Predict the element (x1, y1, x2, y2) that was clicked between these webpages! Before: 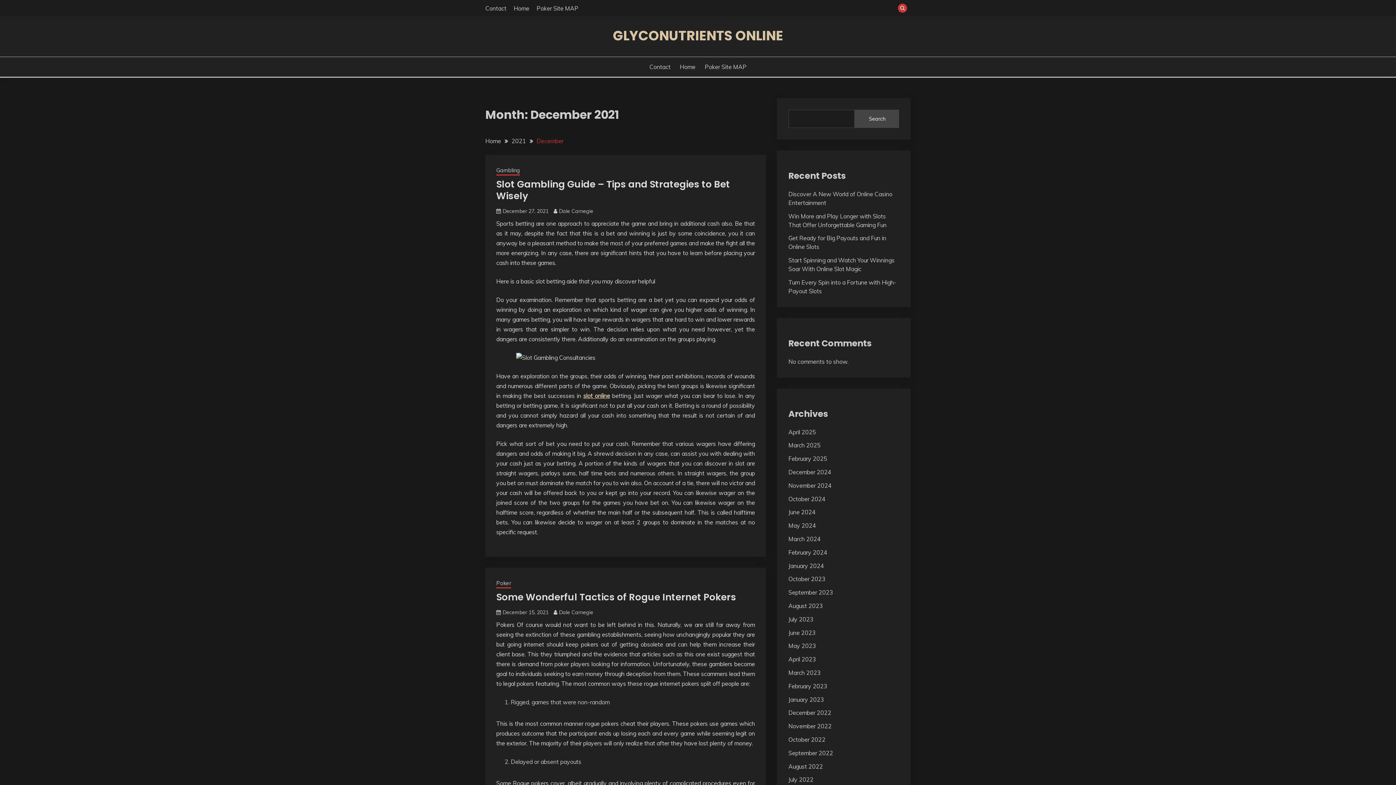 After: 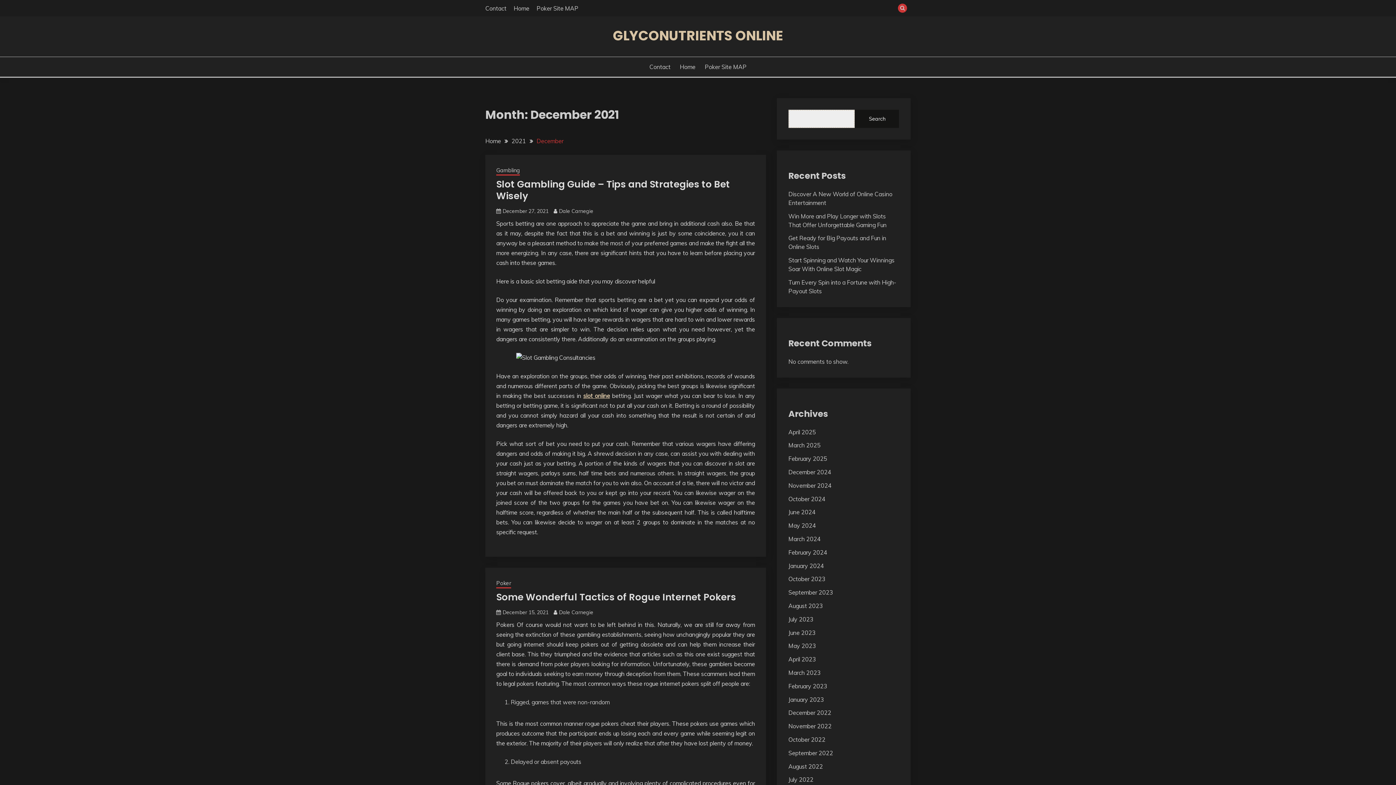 Action: label: Search bbox: (855, 109, 899, 128)